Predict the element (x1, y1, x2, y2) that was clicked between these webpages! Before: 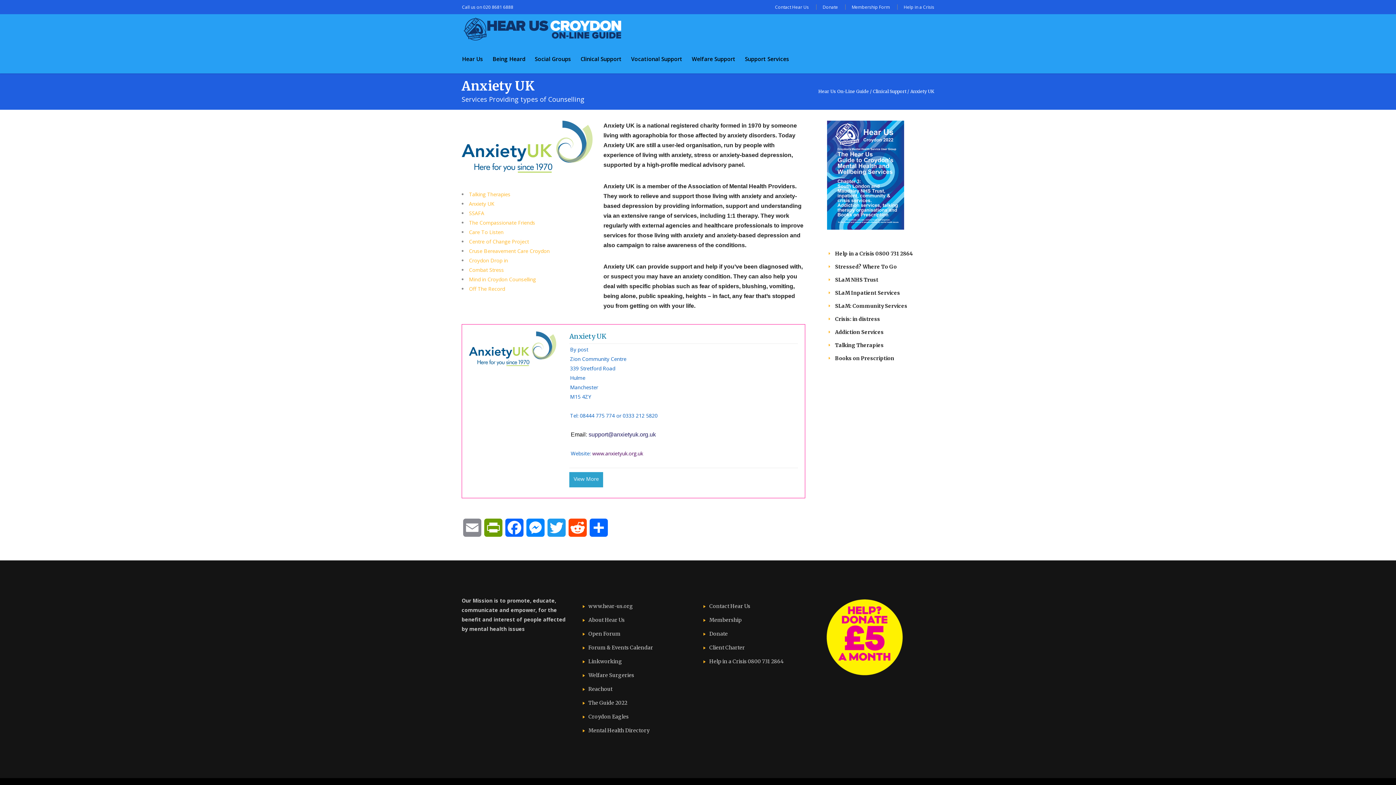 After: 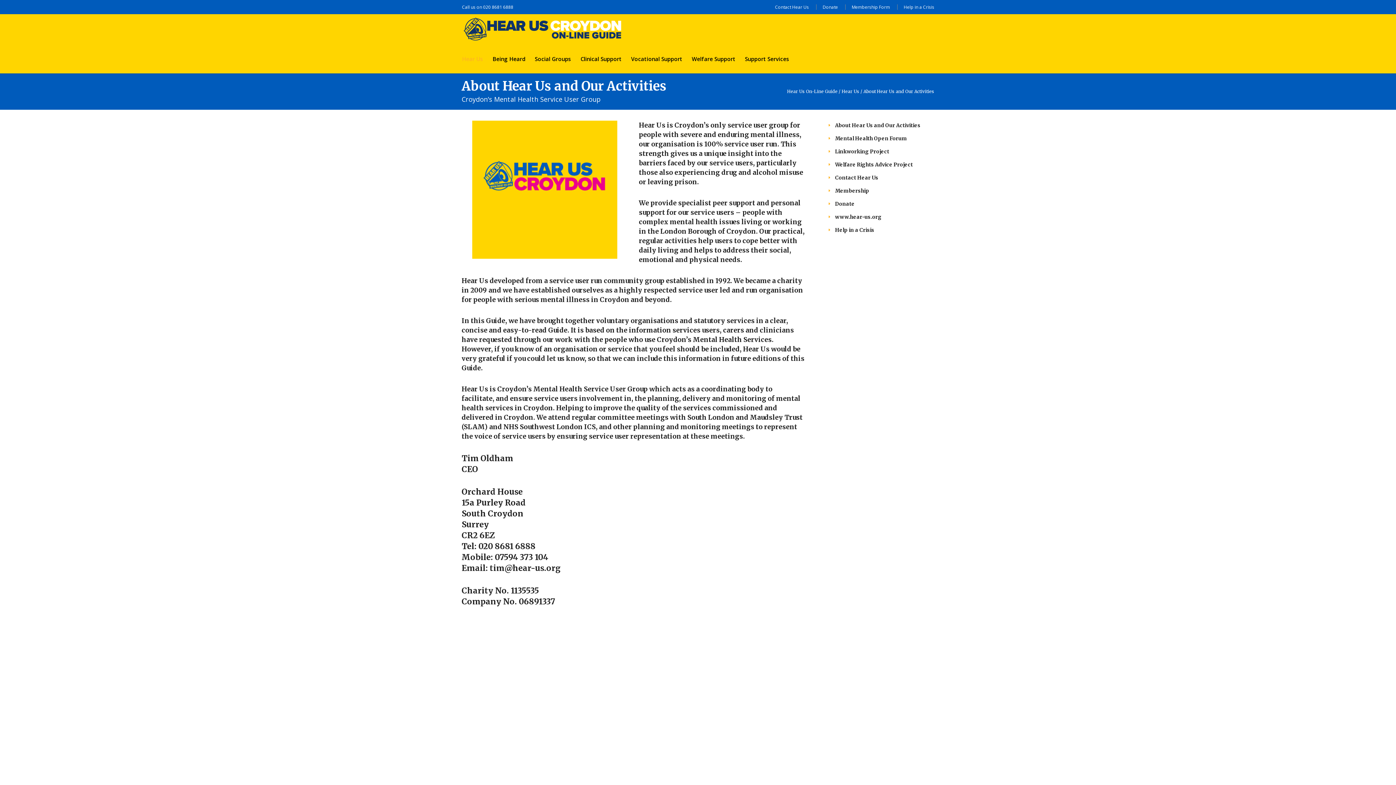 Action: bbox: (462, 44, 488, 73) label: Hear Us